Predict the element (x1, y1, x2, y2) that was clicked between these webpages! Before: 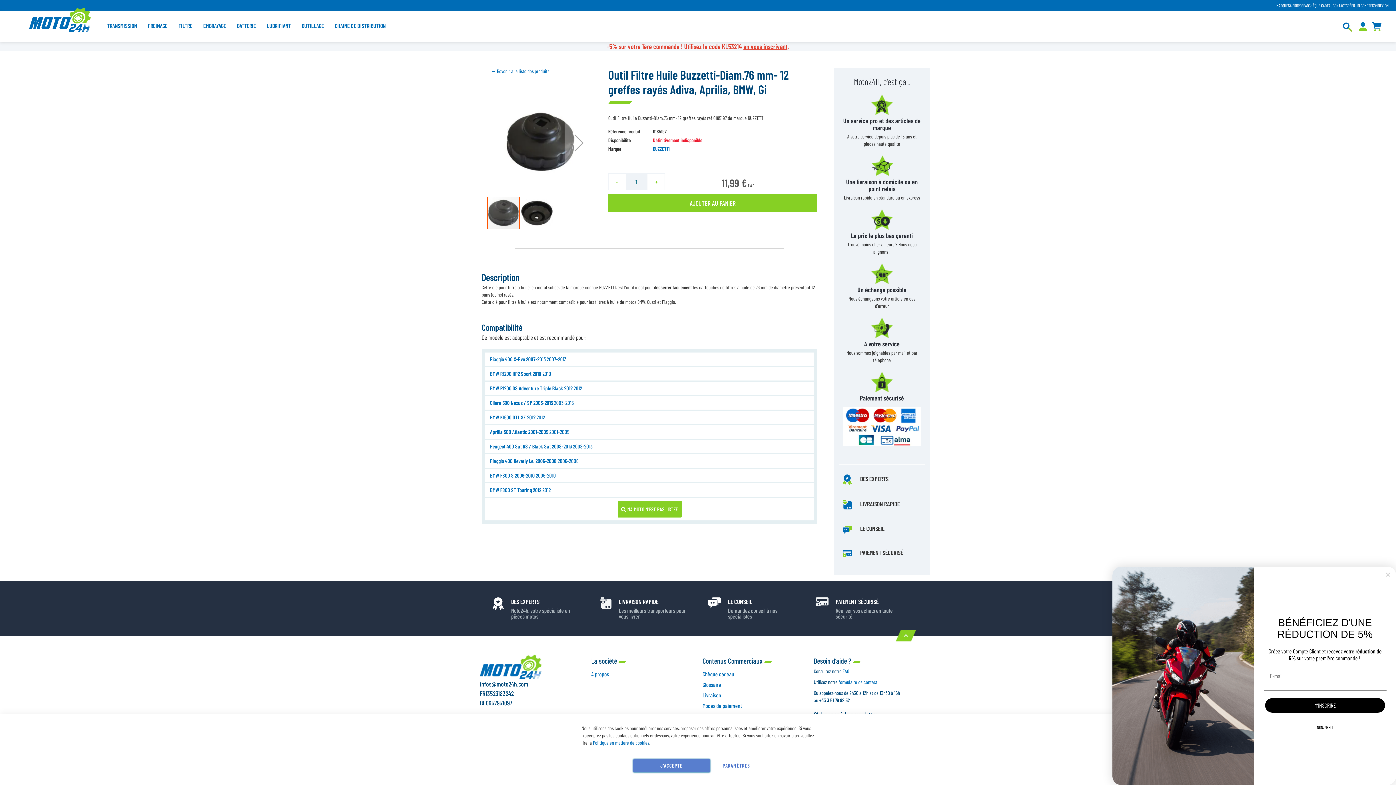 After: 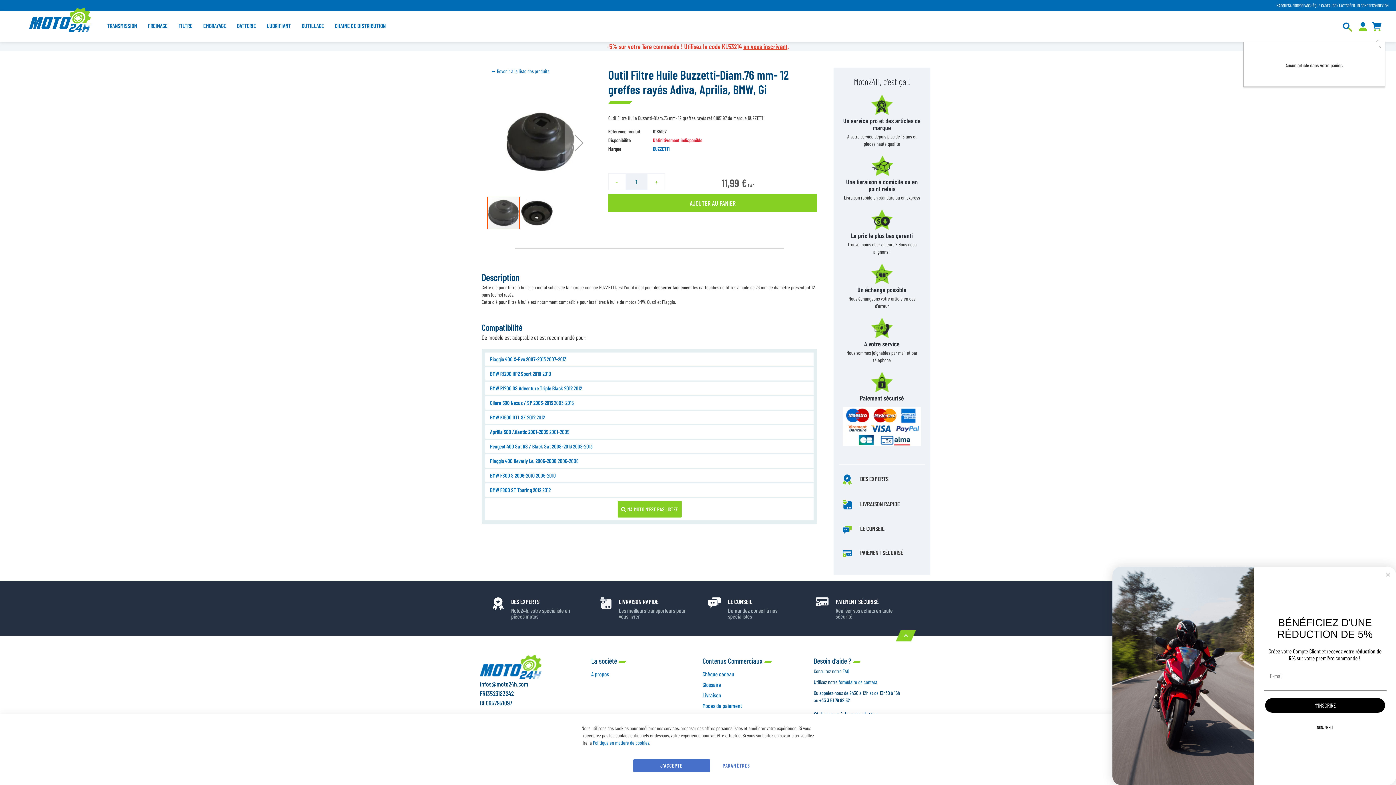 Action: bbox: (1372, 11, 1381, 41)